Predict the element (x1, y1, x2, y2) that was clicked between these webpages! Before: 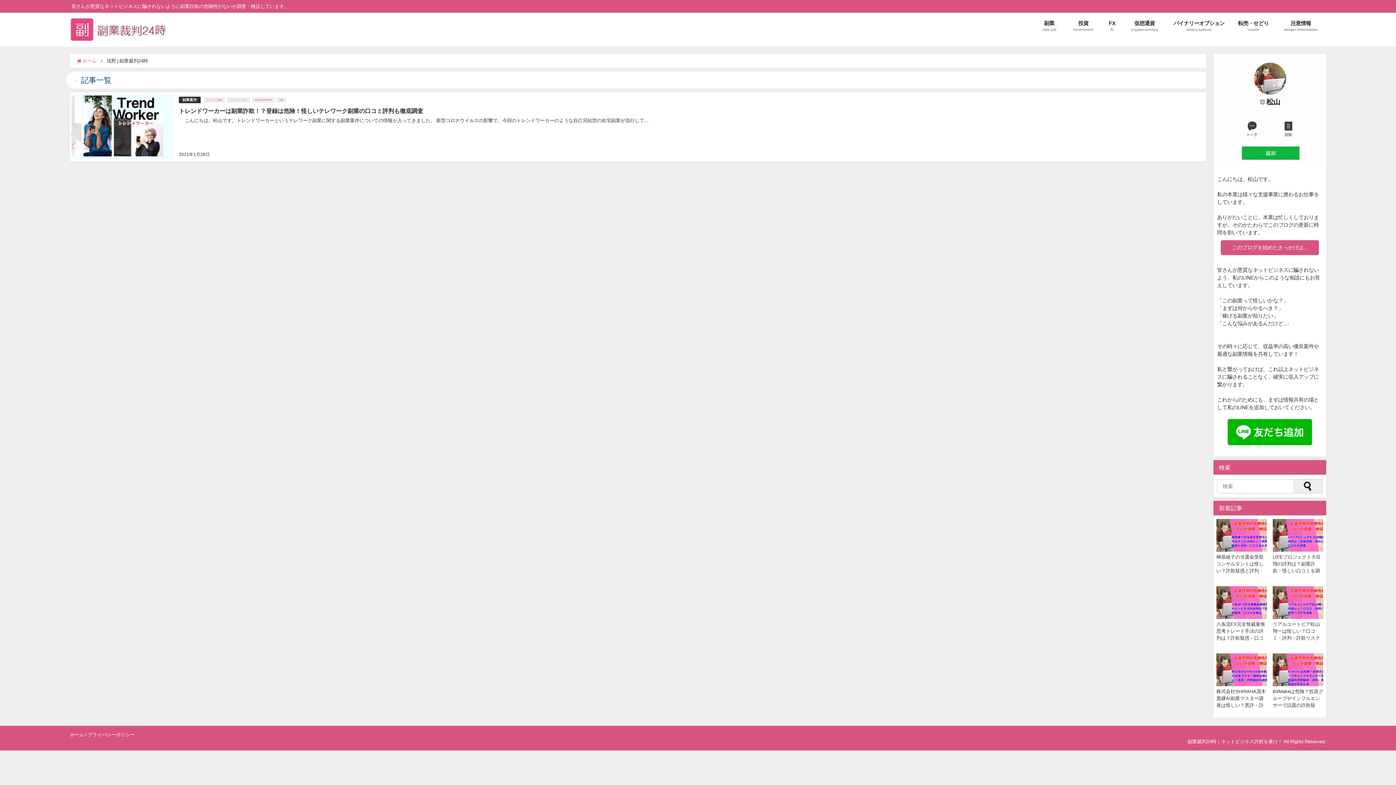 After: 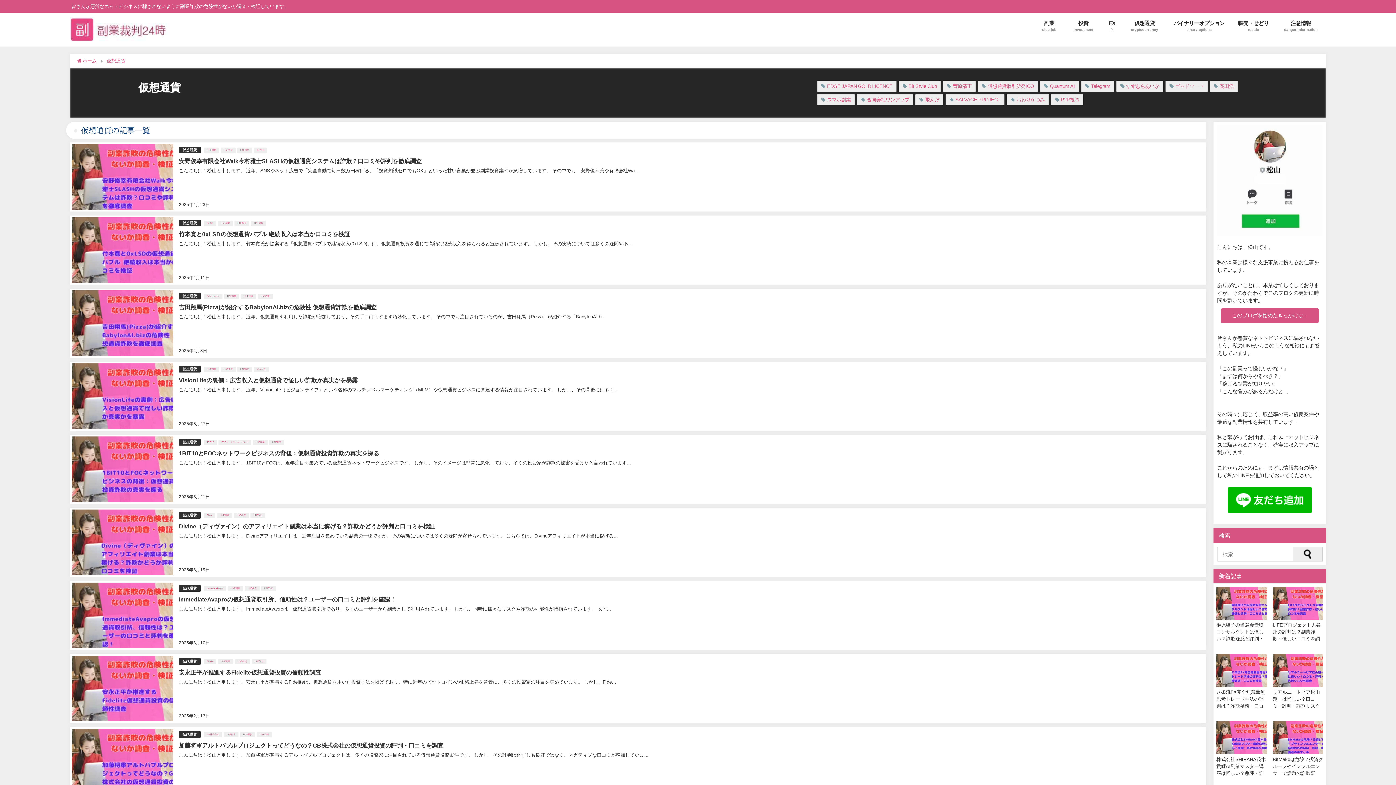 Action: label: 仮想通貨
cryptocurrency bbox: (1122, 12, 1167, 39)